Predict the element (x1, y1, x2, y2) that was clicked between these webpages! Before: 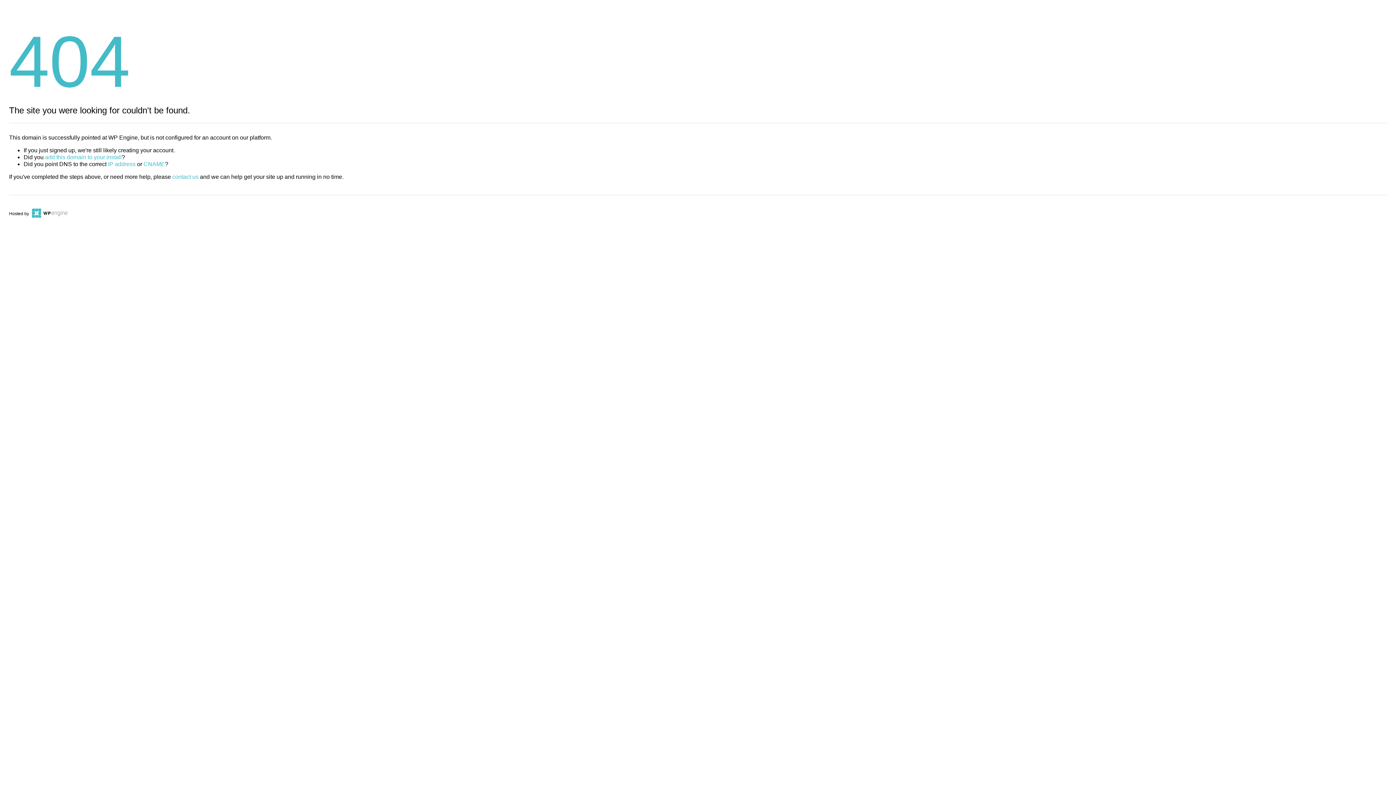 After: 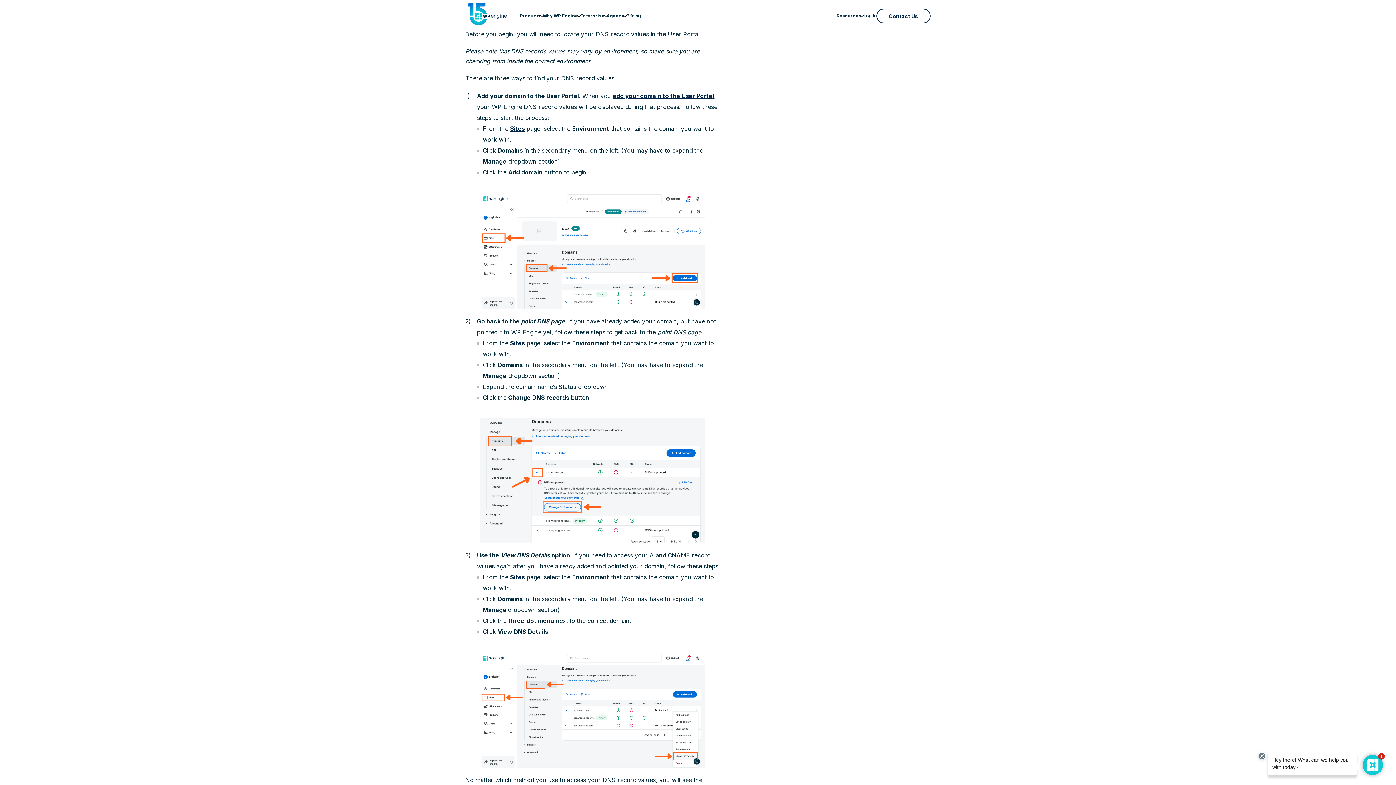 Action: label: IP address bbox: (108, 161, 135, 167)